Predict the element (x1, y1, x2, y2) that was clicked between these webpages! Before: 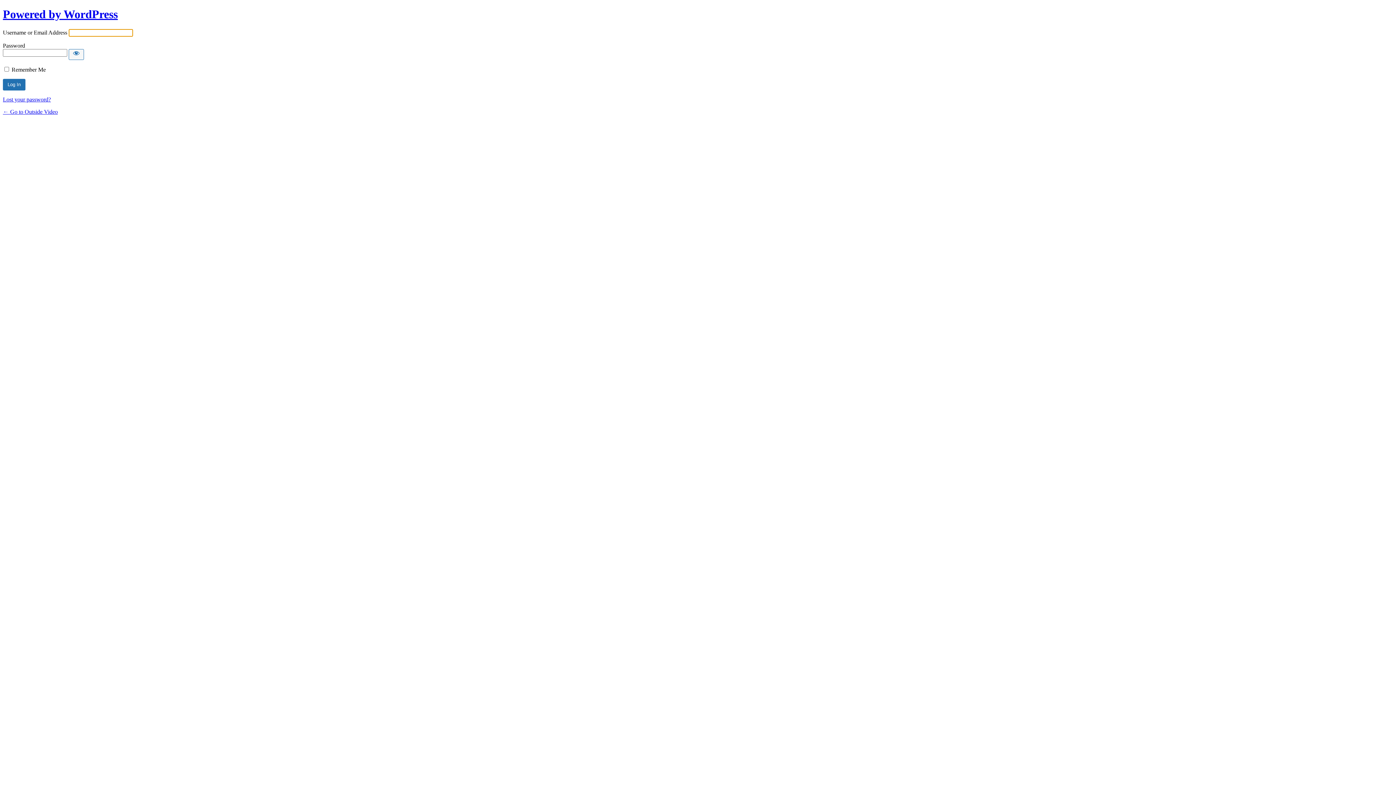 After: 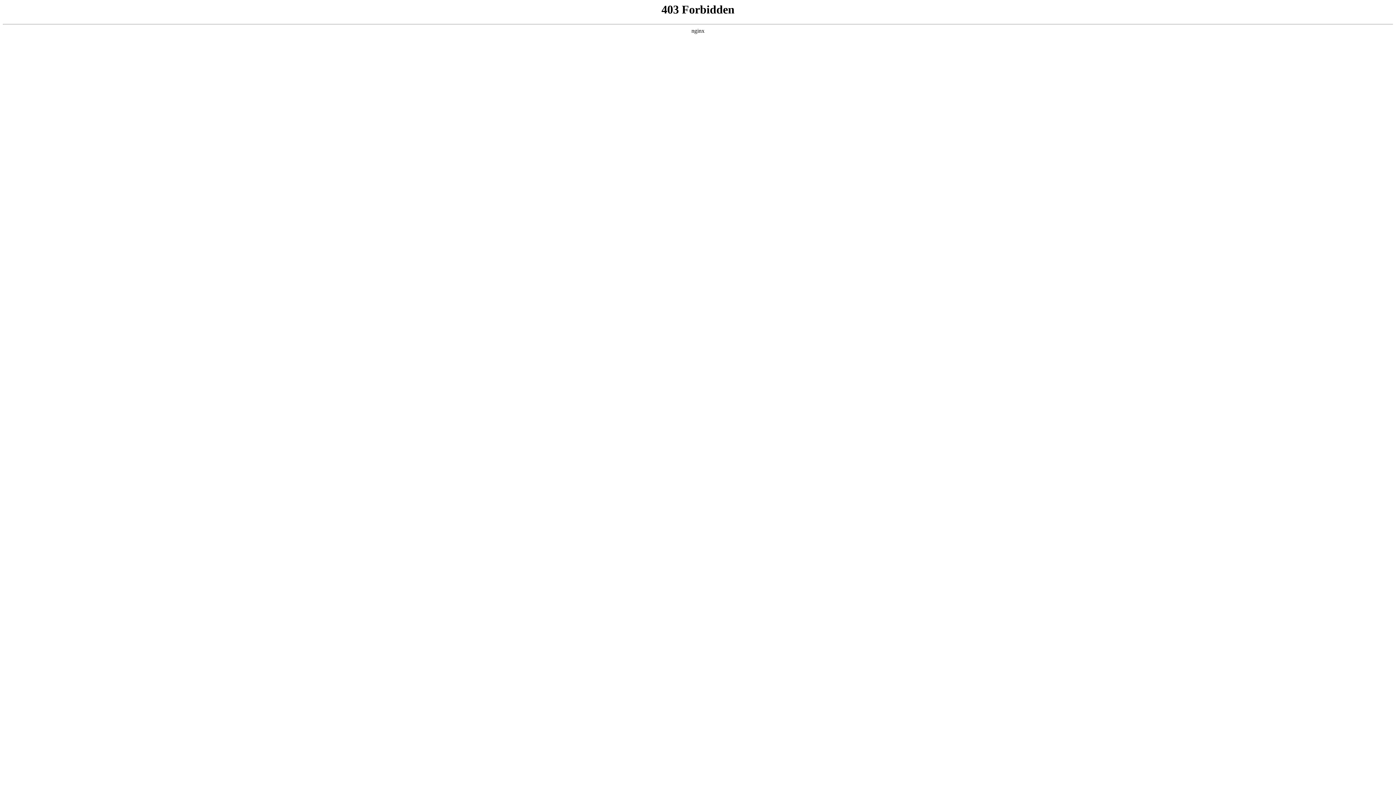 Action: label: Powered by WordPress bbox: (2, 7, 117, 20)